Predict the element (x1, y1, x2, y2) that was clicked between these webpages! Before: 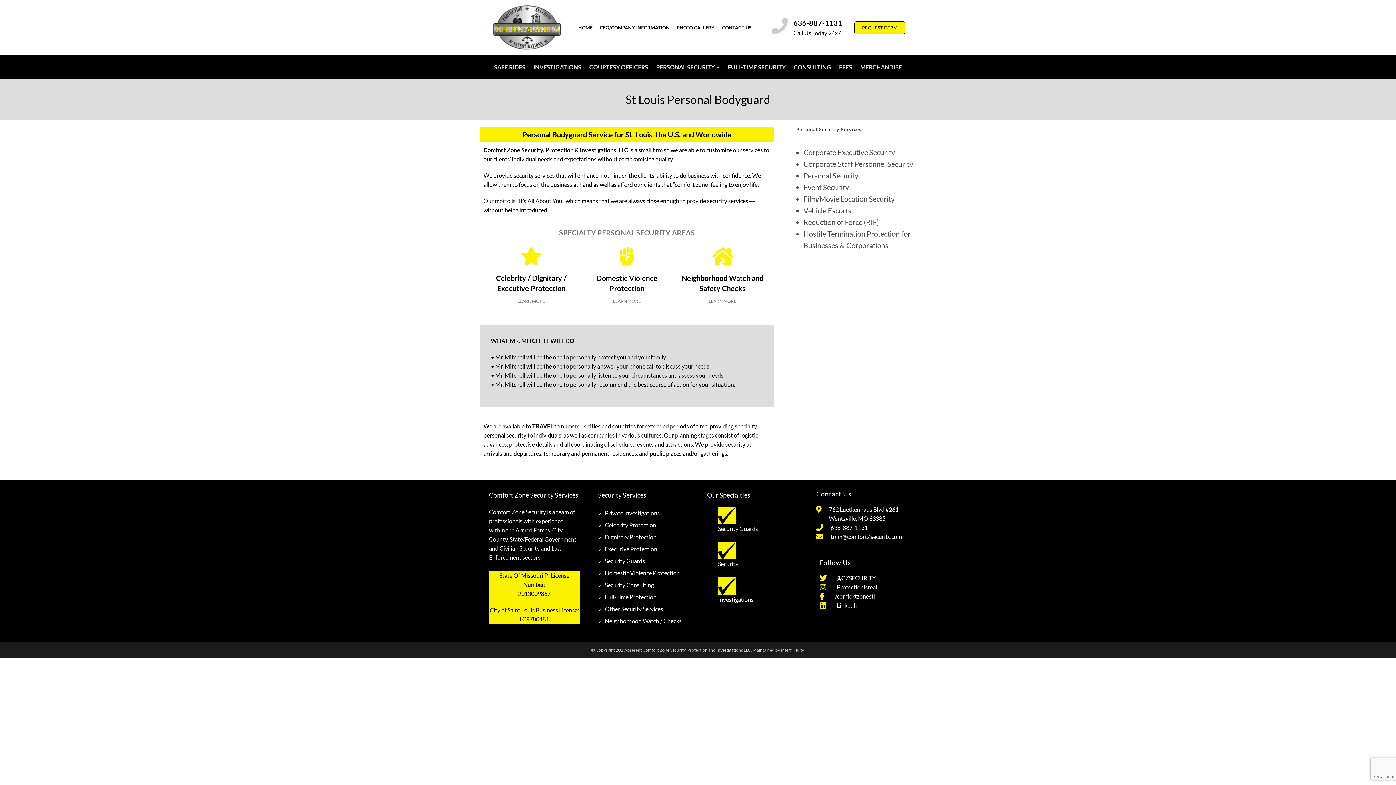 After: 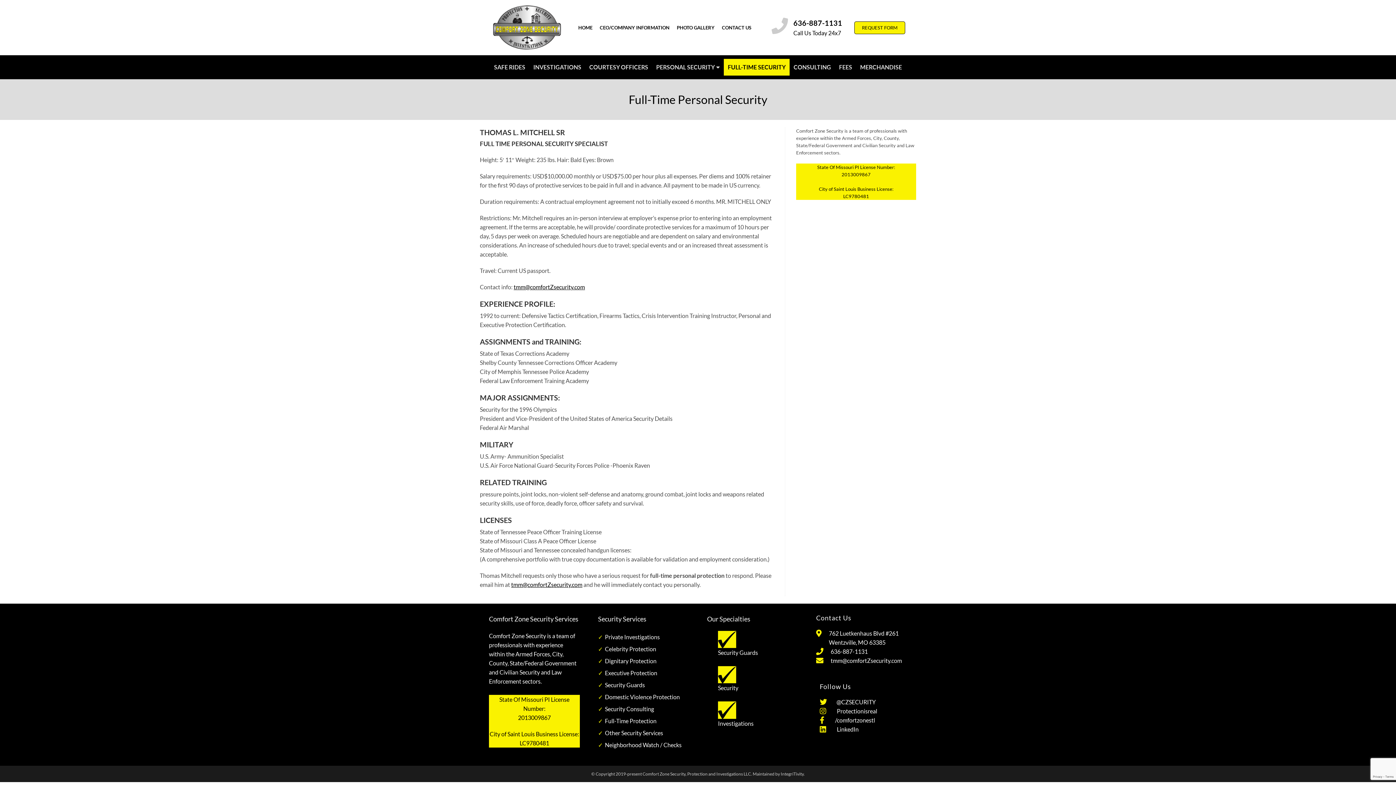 Action: label: FULL-TIME SECURITY bbox: (724, 58, 789, 75)